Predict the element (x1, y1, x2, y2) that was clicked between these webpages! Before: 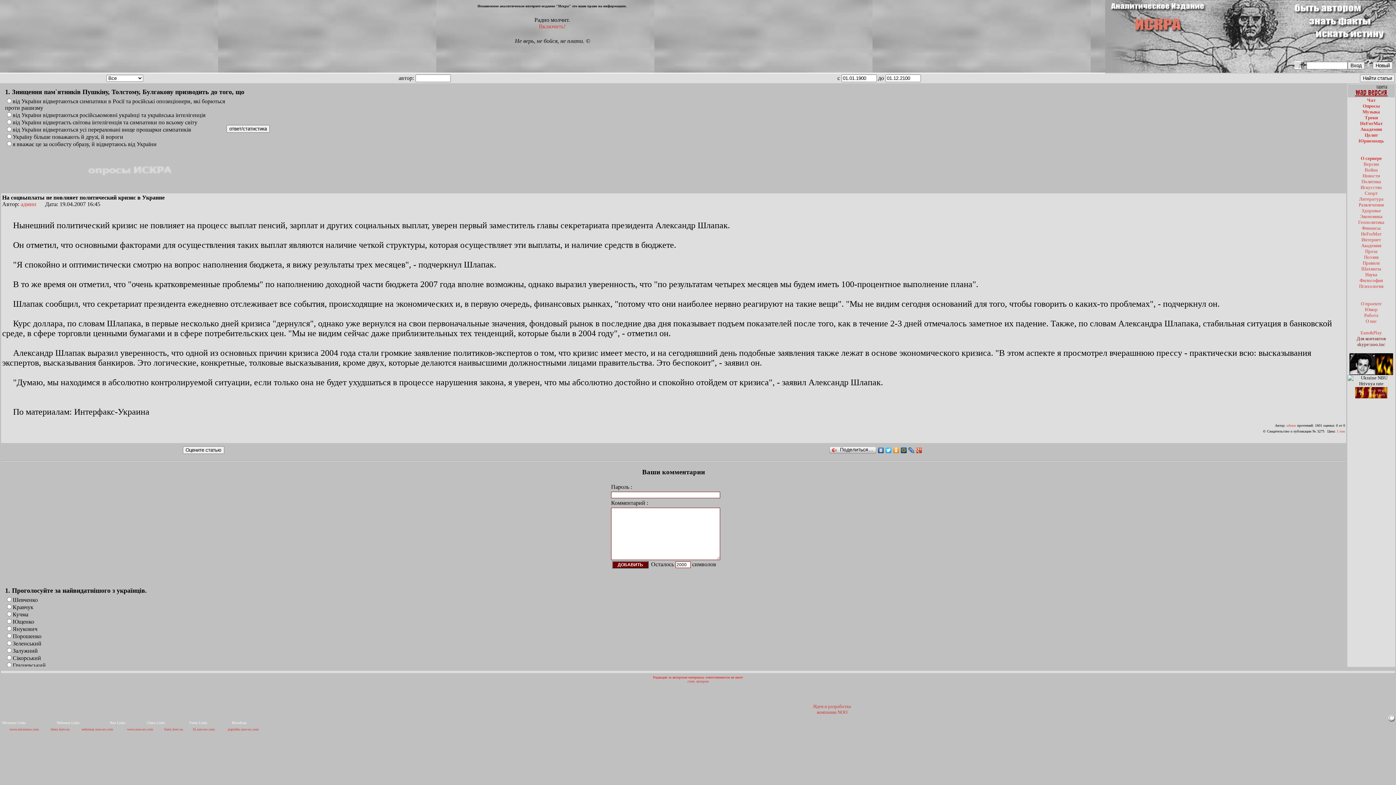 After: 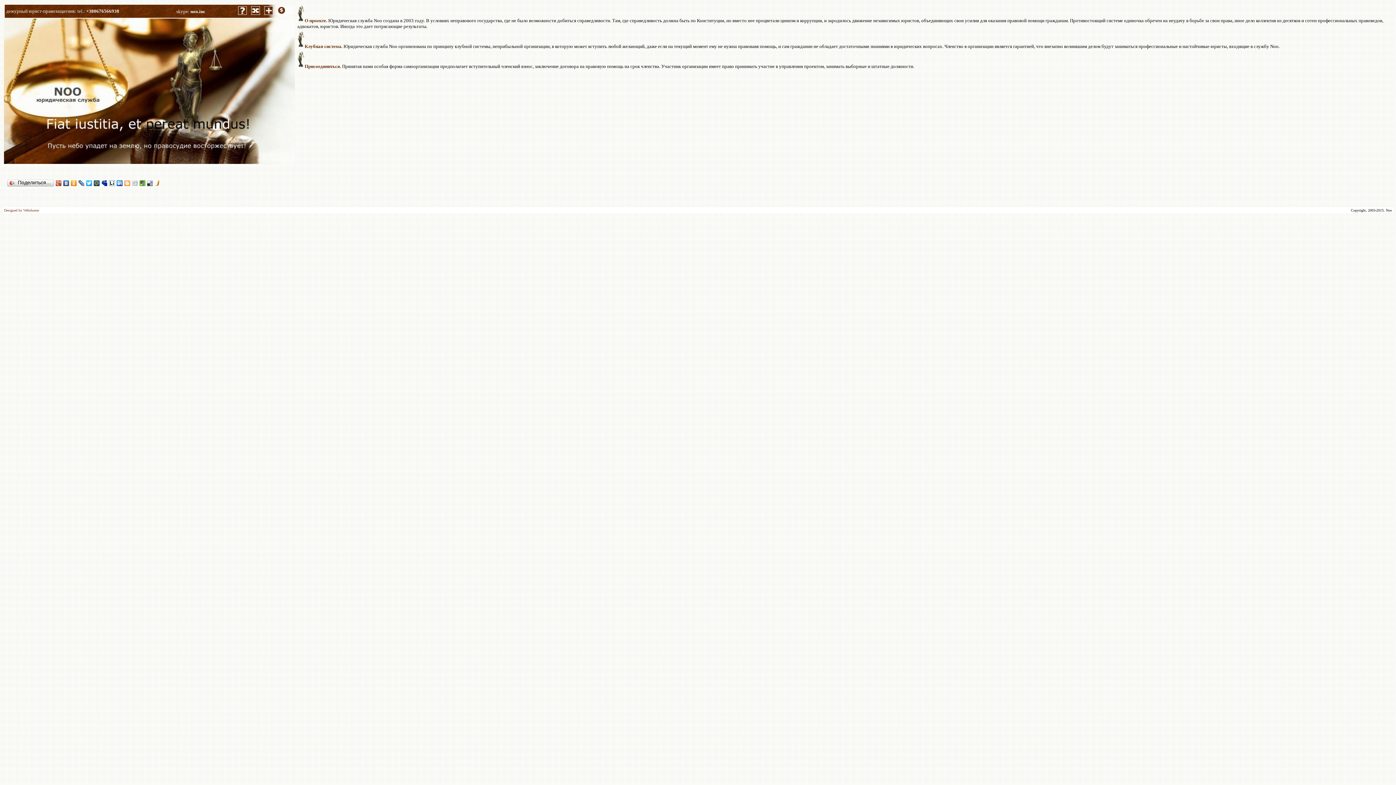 Action: bbox: (1358, 138, 1384, 143) label: Юрпомощь